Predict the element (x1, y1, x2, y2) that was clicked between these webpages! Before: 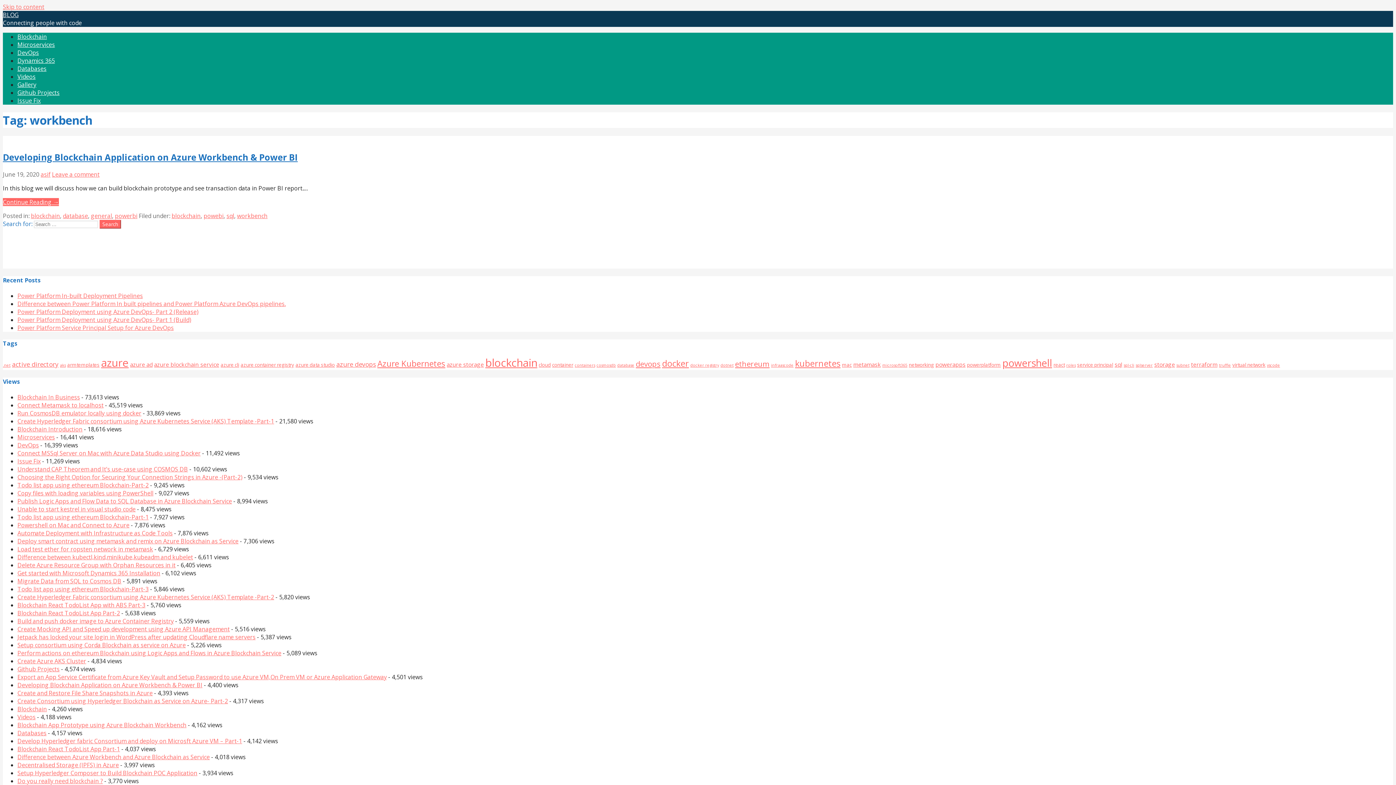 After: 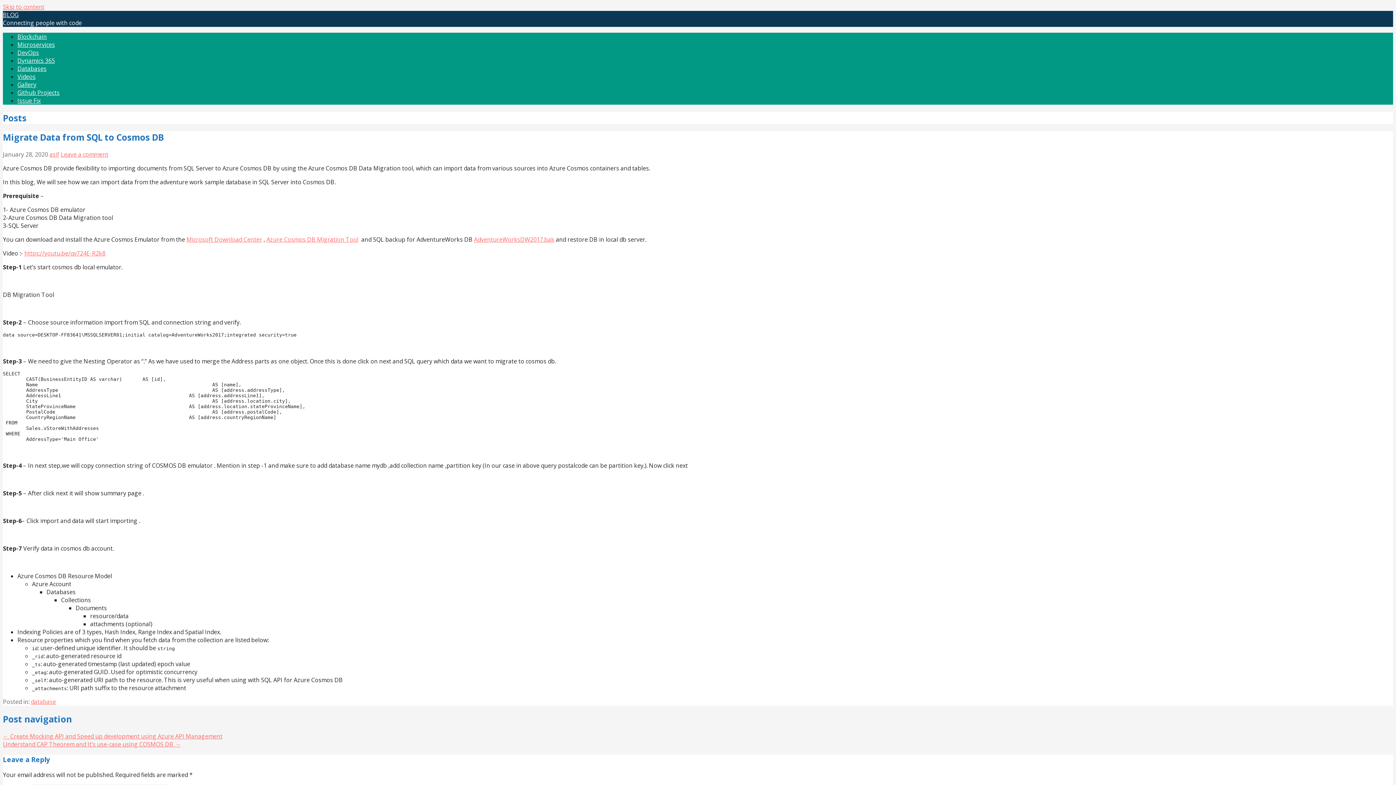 Action: bbox: (17, 577, 121, 585) label: Migrate Data from SQL to Cosmos DB